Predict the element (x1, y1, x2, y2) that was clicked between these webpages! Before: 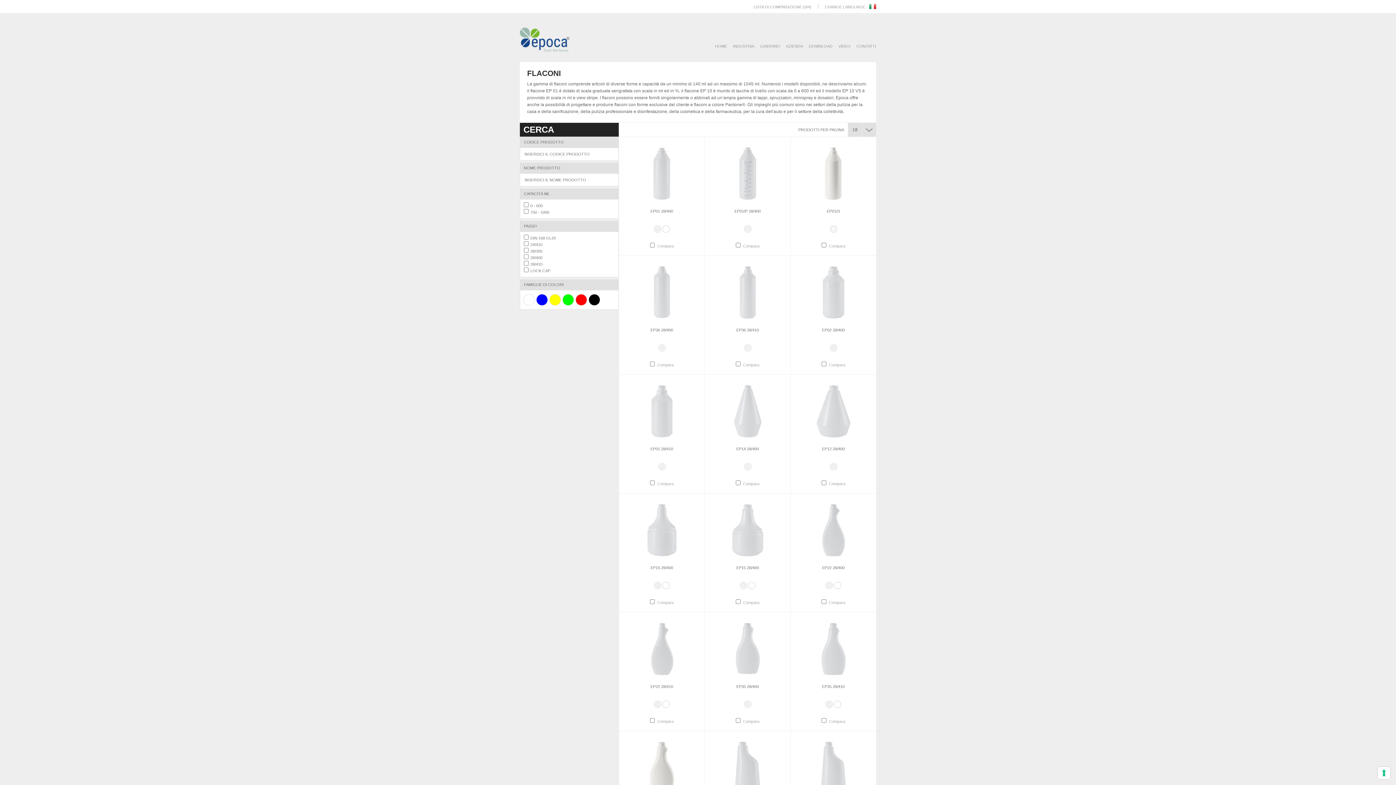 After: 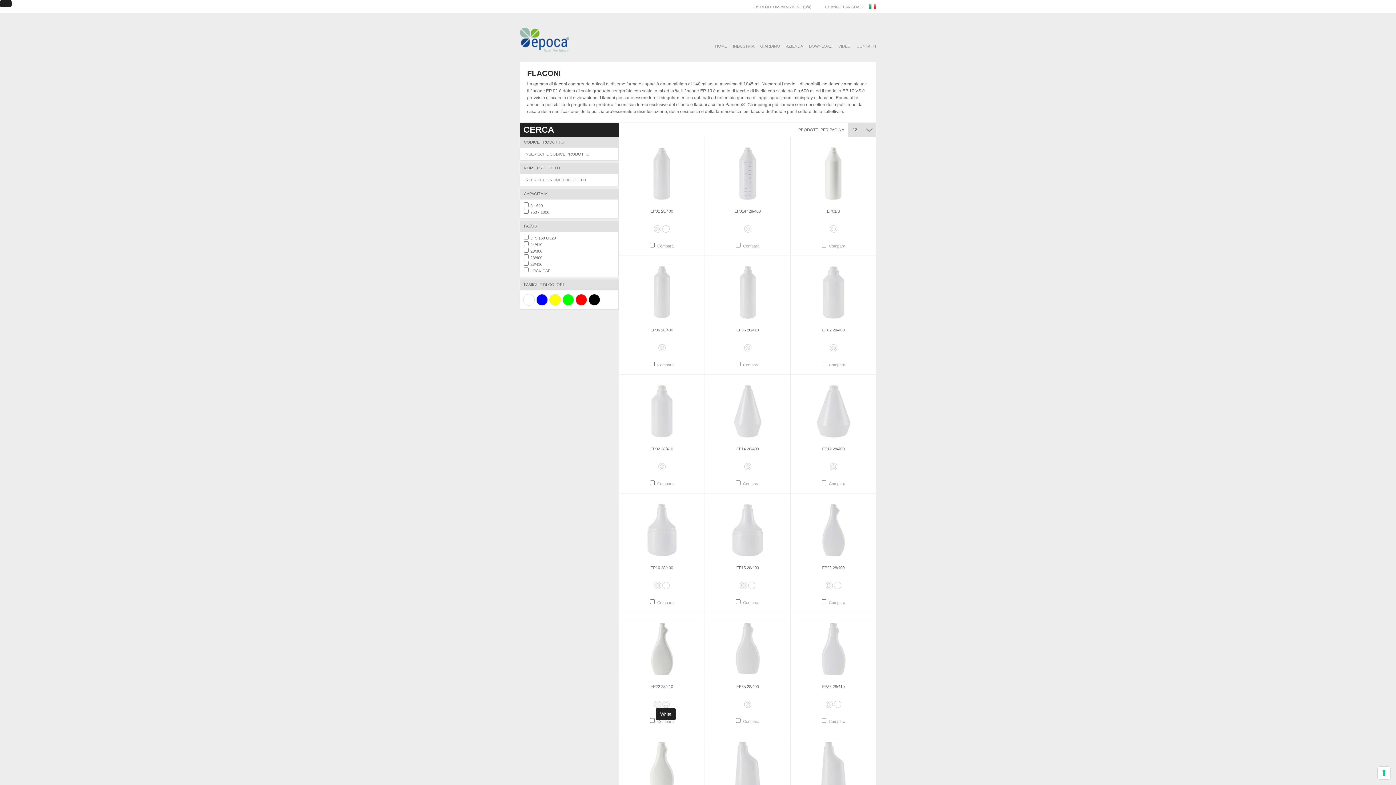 Action: bbox: (662, 701, 669, 708)